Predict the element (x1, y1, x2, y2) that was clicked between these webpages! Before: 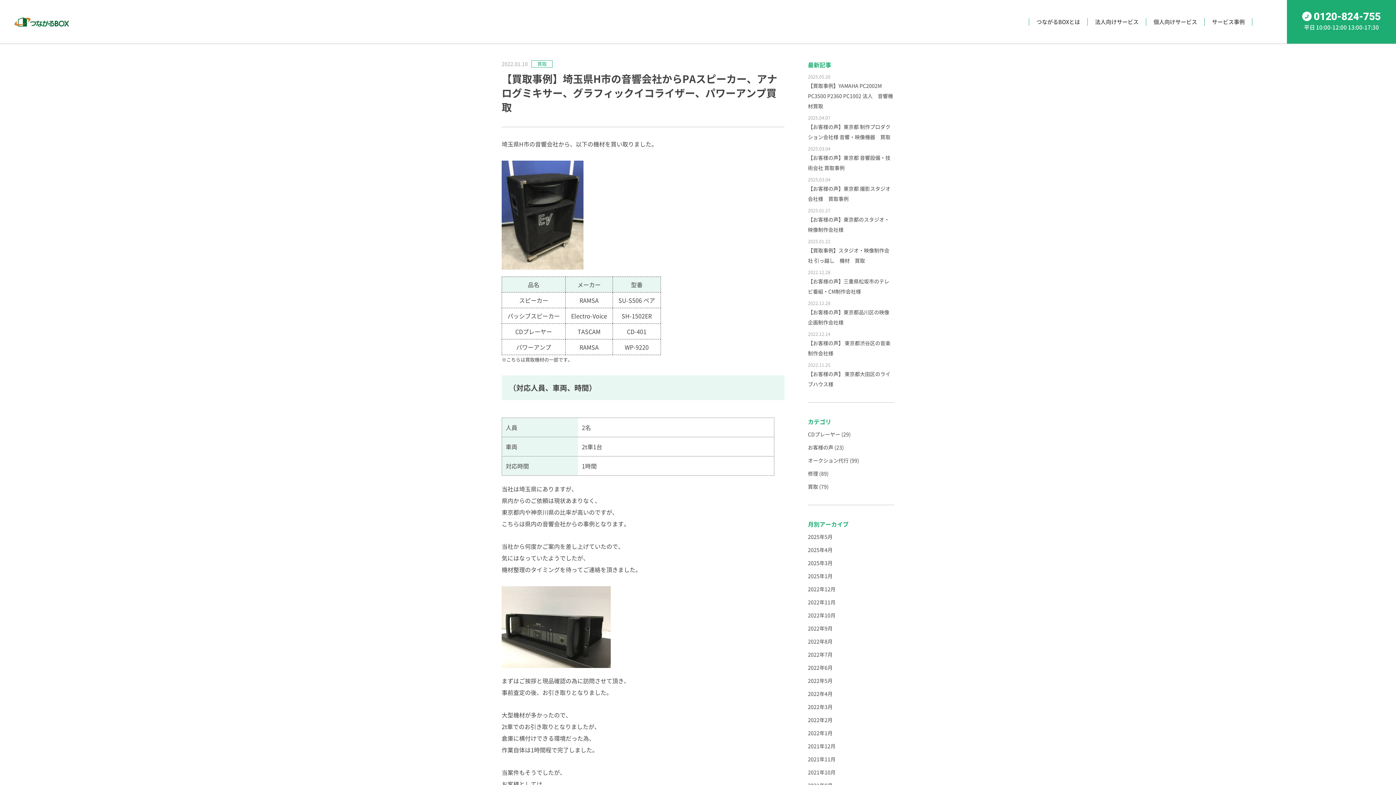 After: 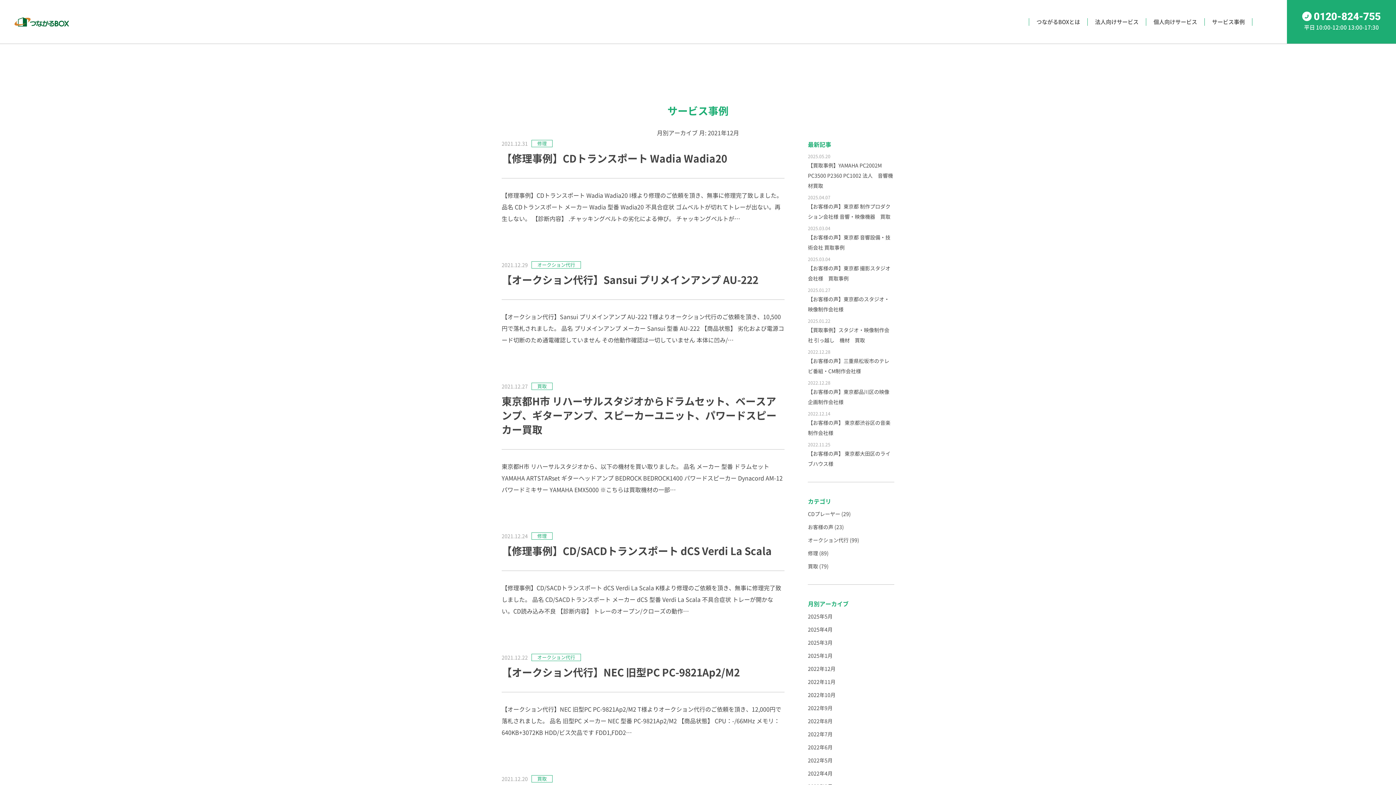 Action: bbox: (808, 742, 835, 750) label: 2021年12月